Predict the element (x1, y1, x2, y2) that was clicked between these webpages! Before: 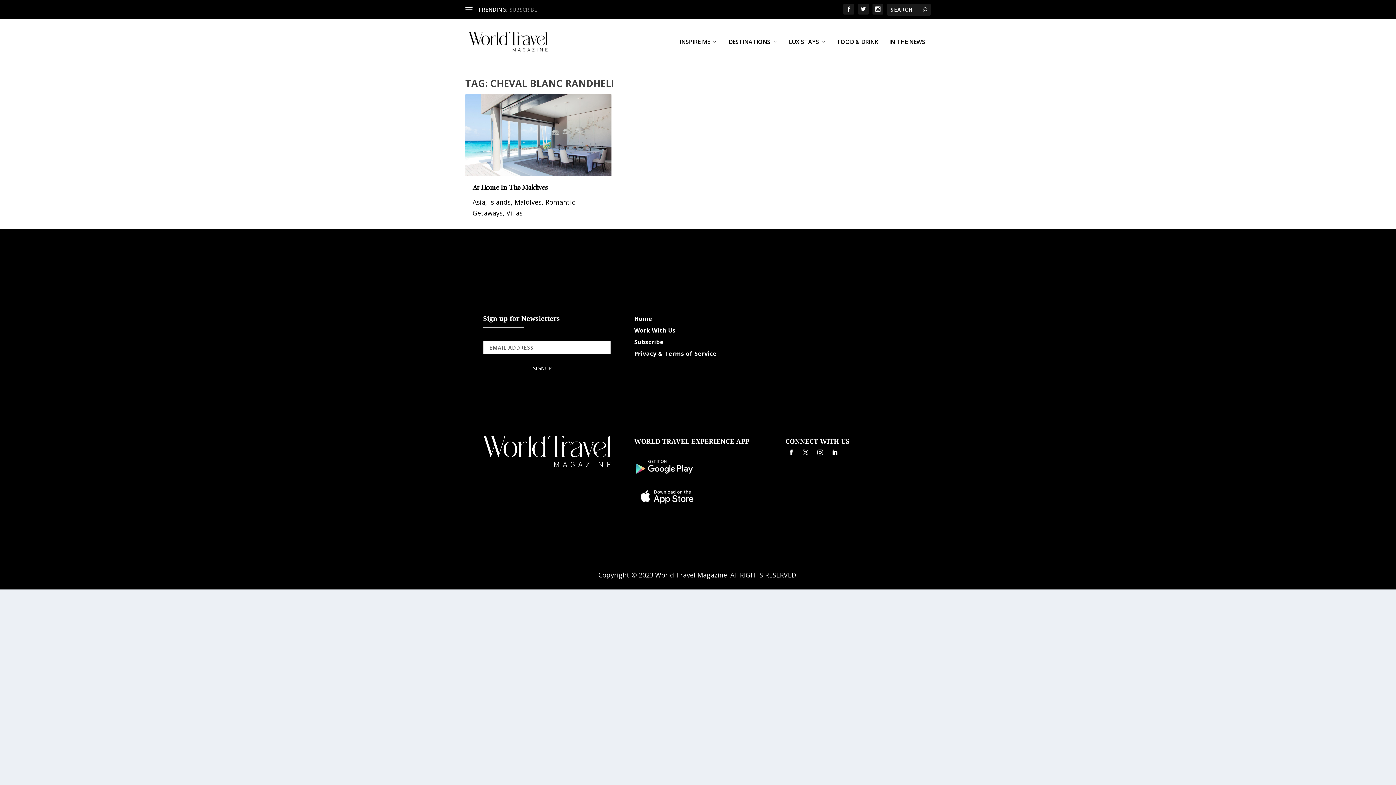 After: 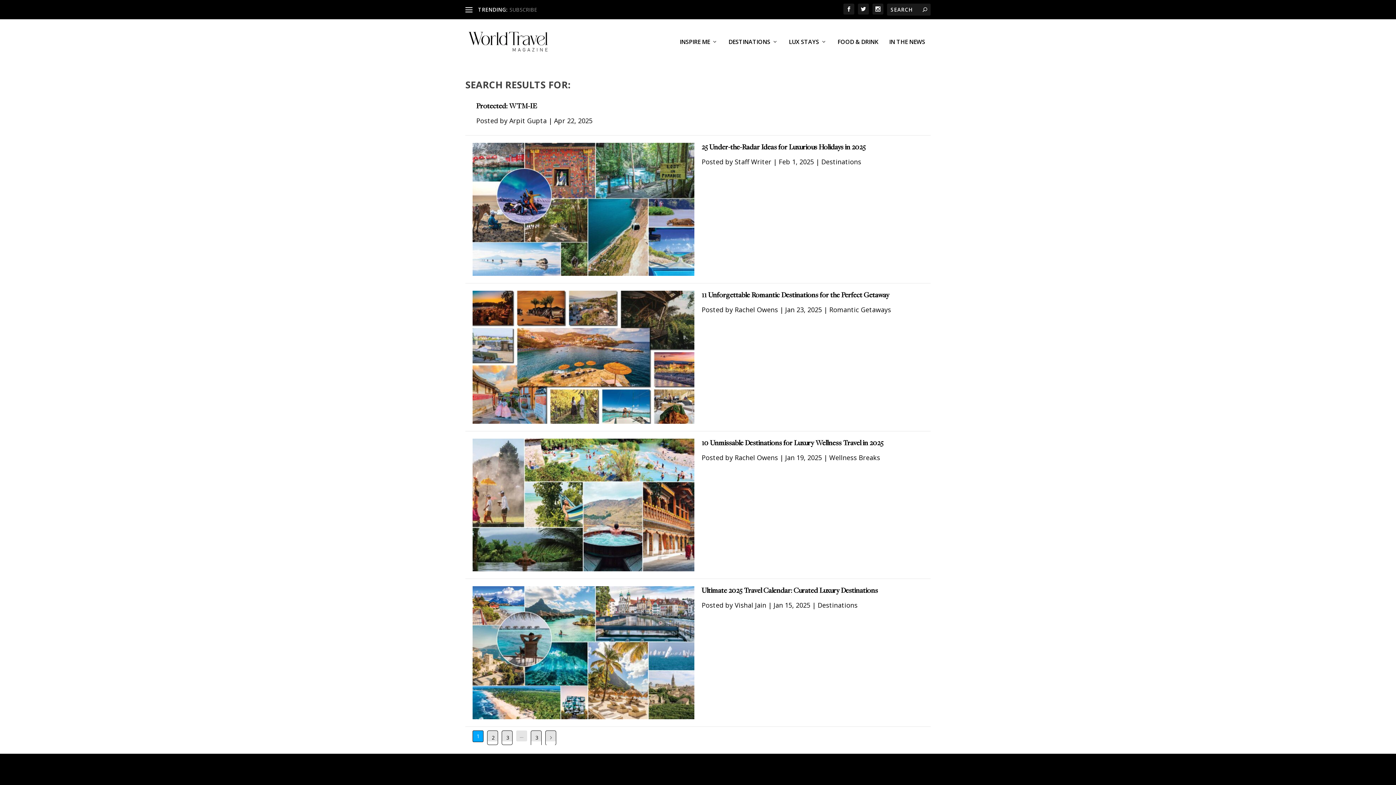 Action: bbox: (922, 6, 927, 13)